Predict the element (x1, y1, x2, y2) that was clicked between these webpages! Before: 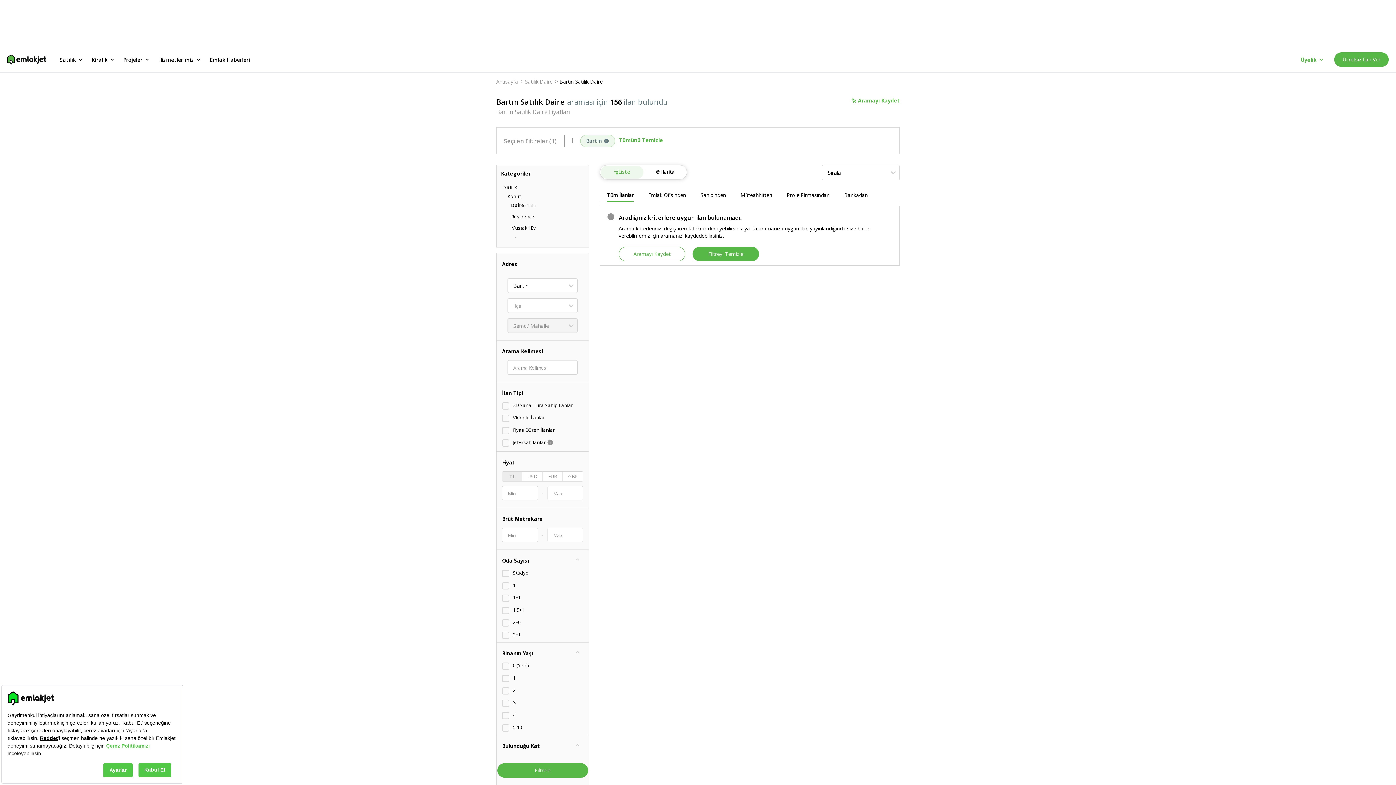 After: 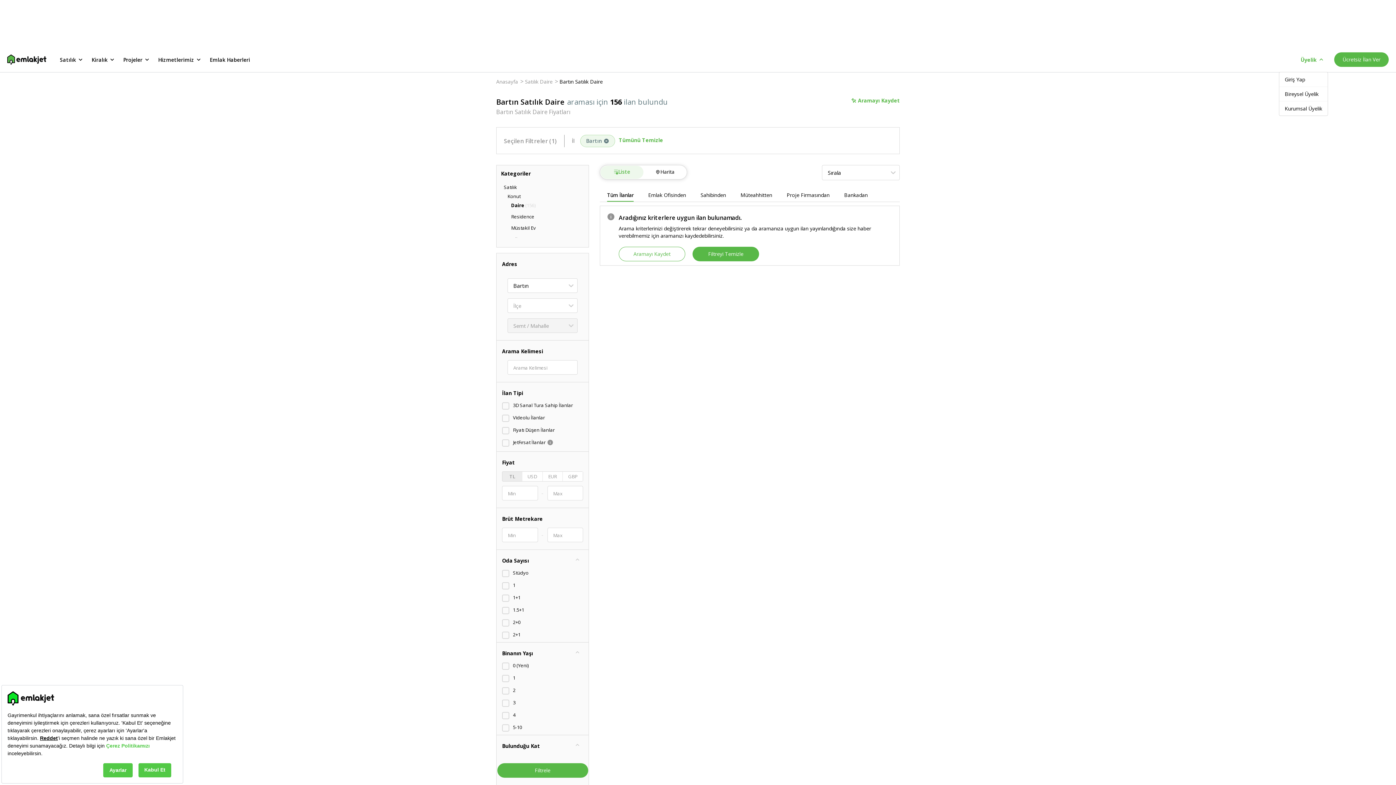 Action: bbox: (1292, 47, 1334, 72) label: Üyelik